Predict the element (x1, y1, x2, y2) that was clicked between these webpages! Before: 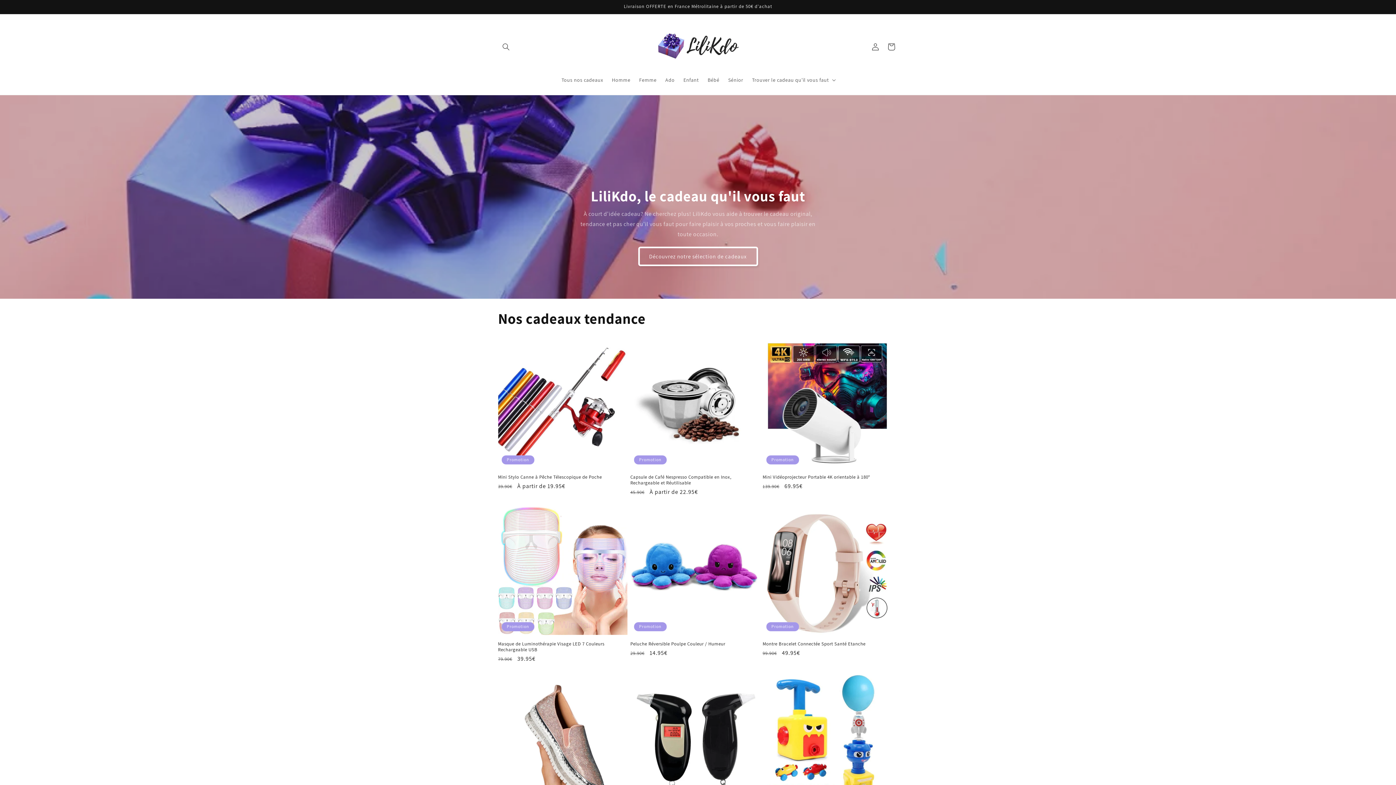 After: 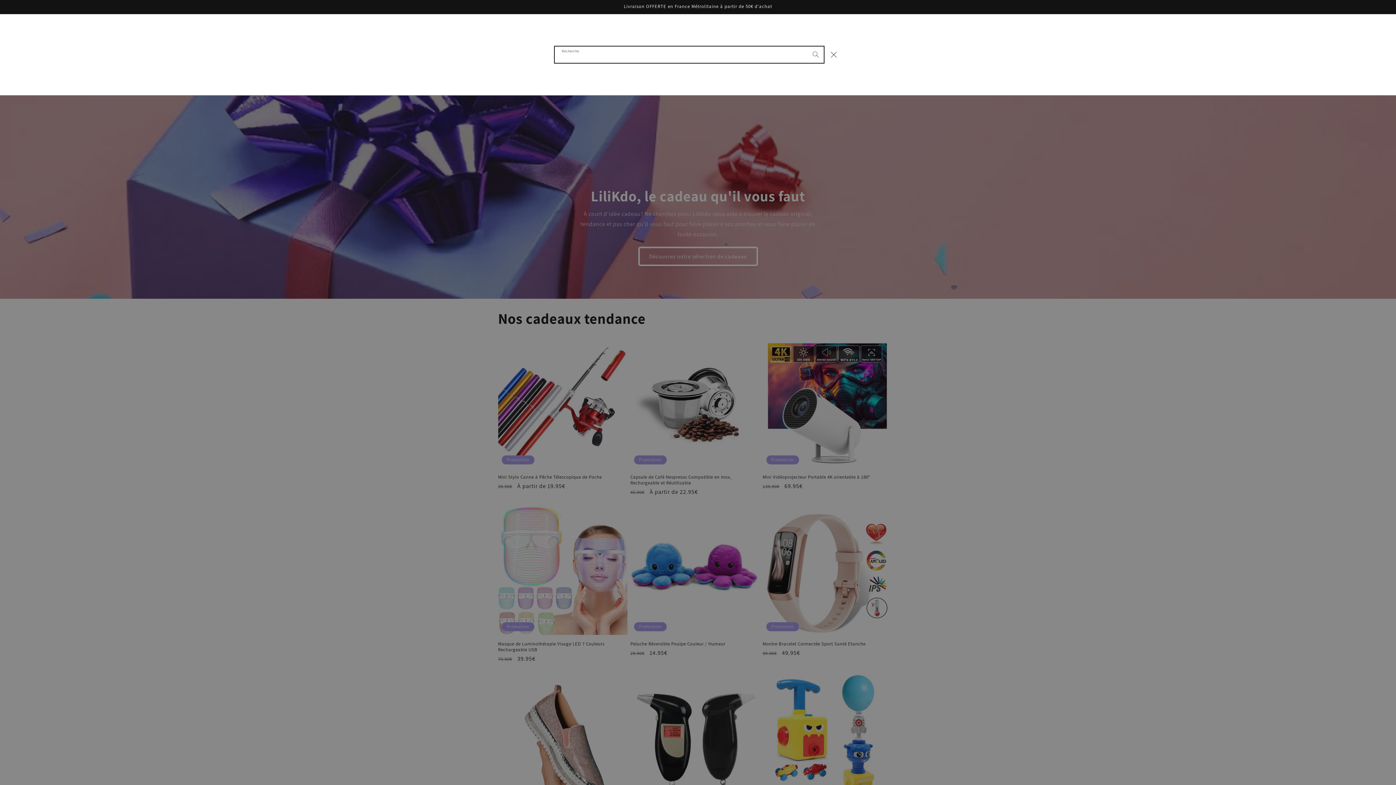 Action: label: Recherche bbox: (498, 38, 514, 54)